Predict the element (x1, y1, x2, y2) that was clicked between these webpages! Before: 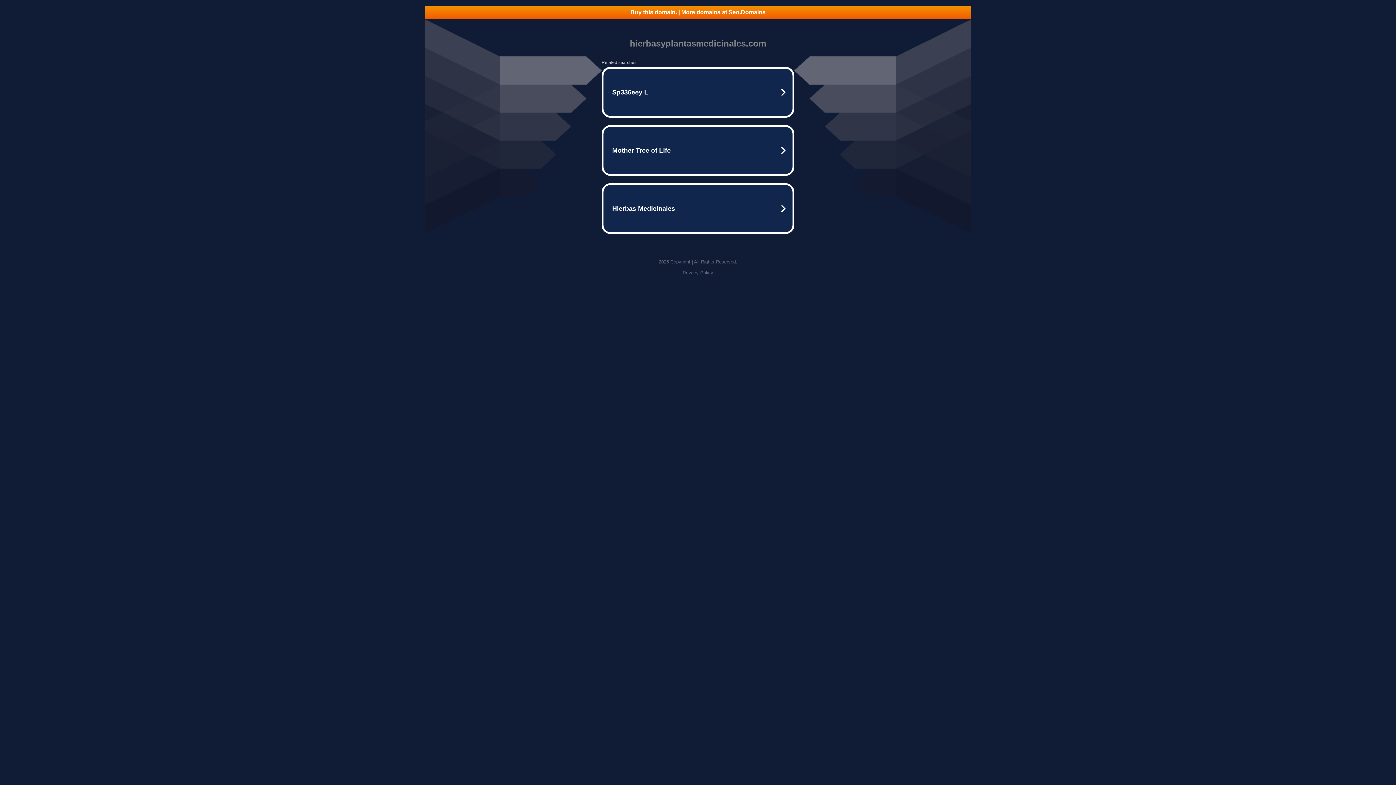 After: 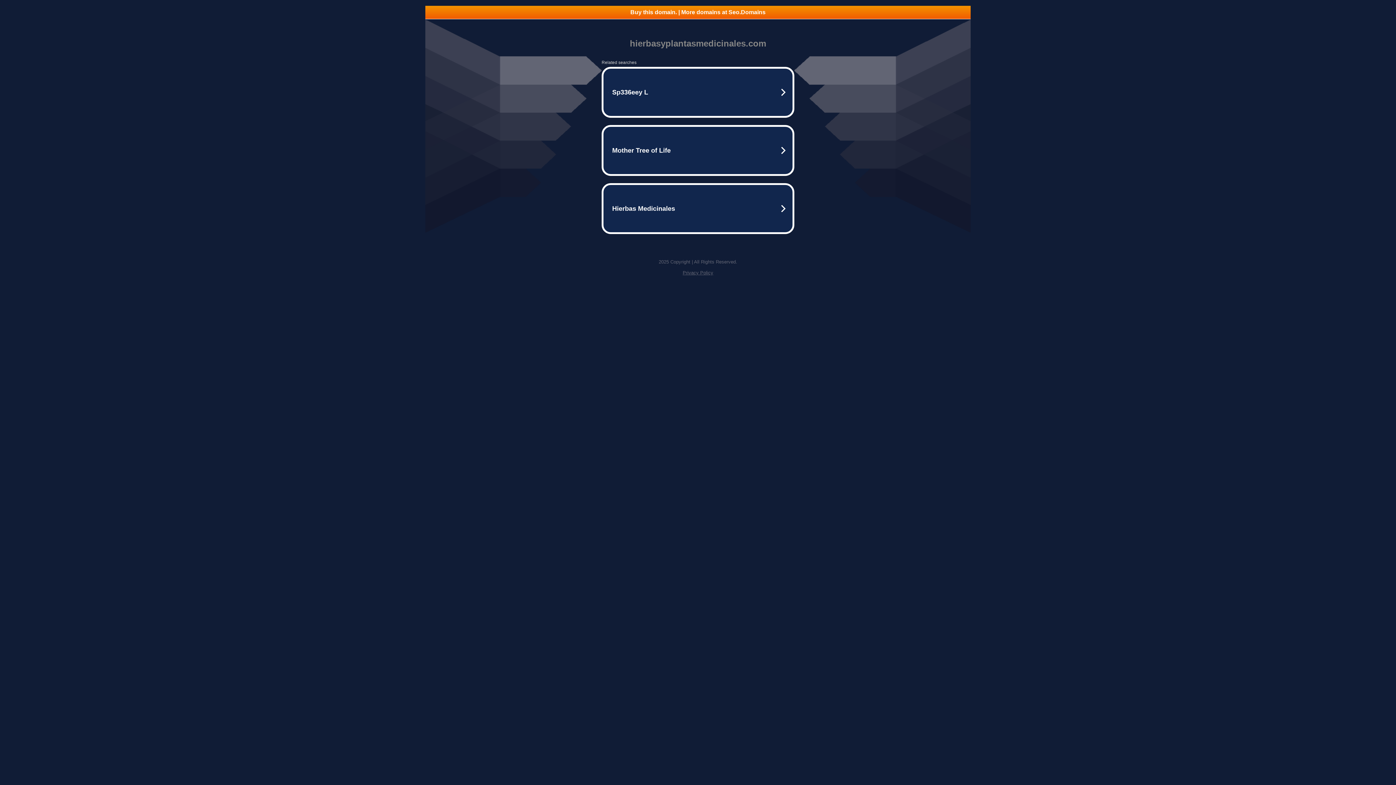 Action: label: Buy this domain. | More domains at Seo.Domains bbox: (425, 5, 970, 18)